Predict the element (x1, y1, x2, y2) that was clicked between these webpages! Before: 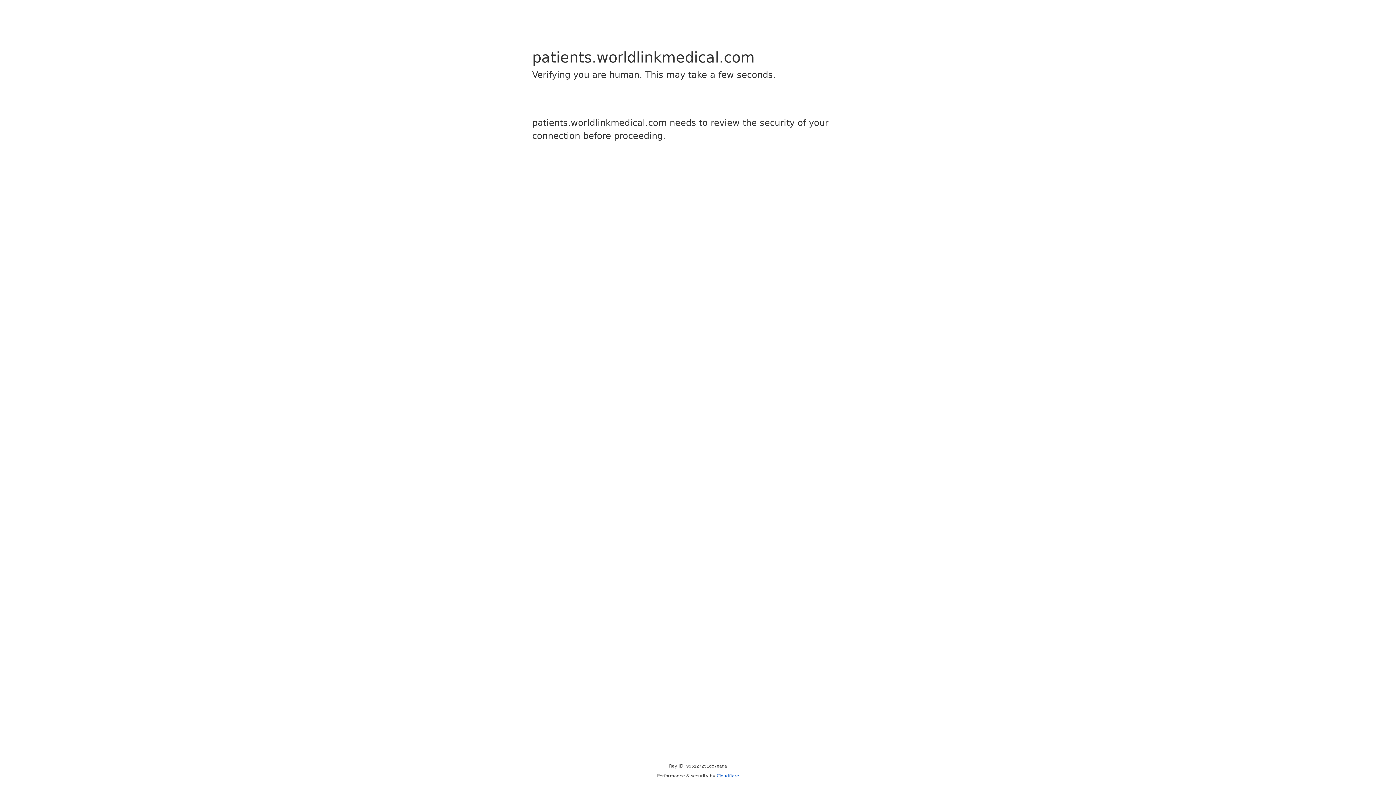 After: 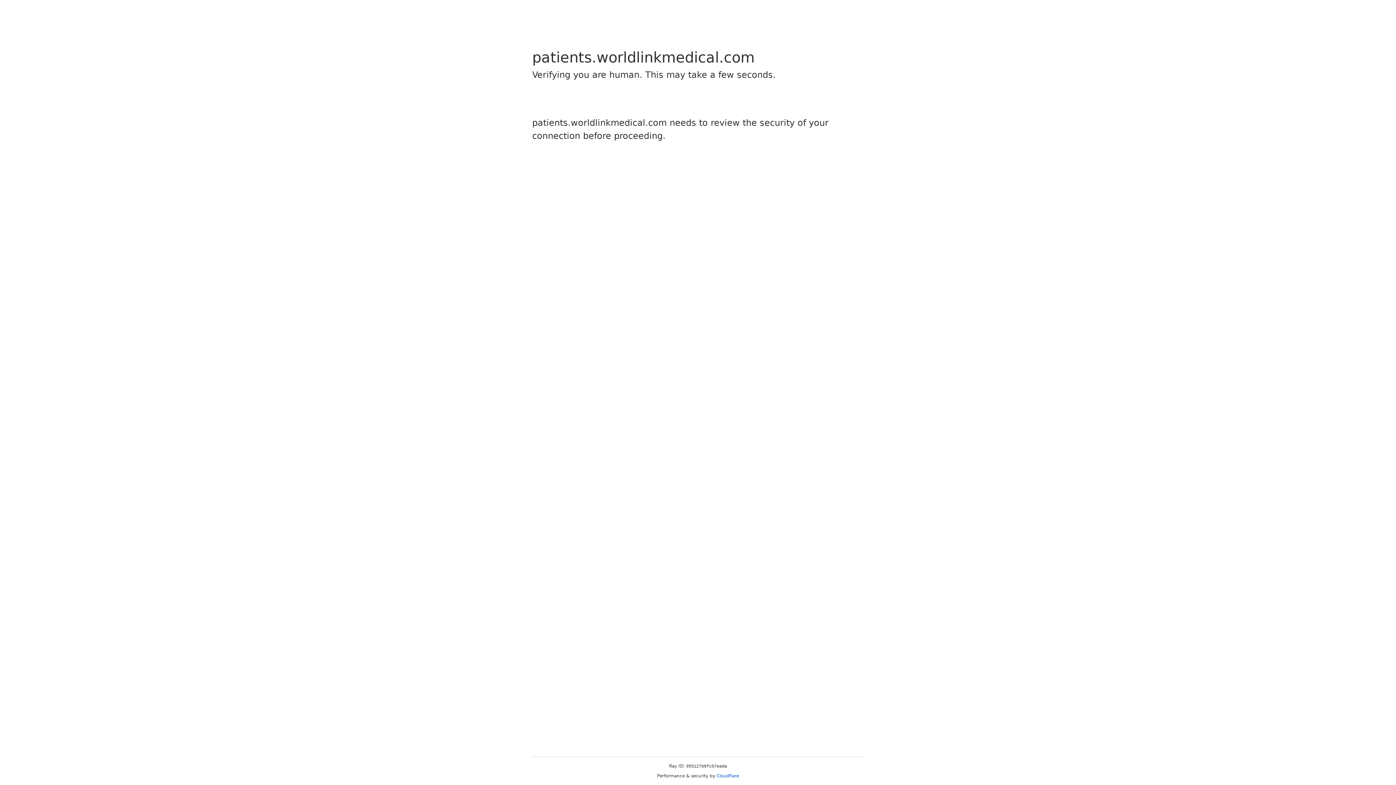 Action: label: Cloudflare bbox: (716, 773, 739, 778)